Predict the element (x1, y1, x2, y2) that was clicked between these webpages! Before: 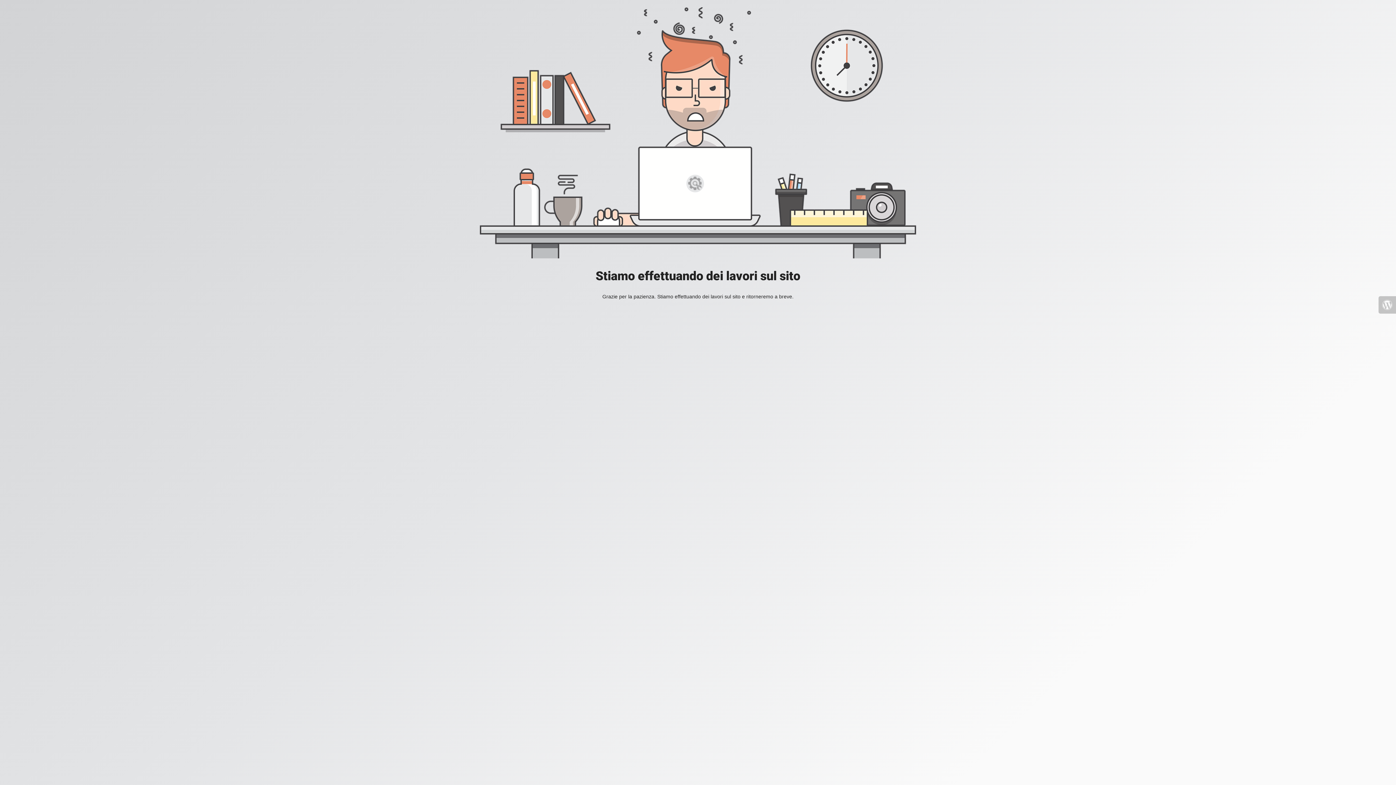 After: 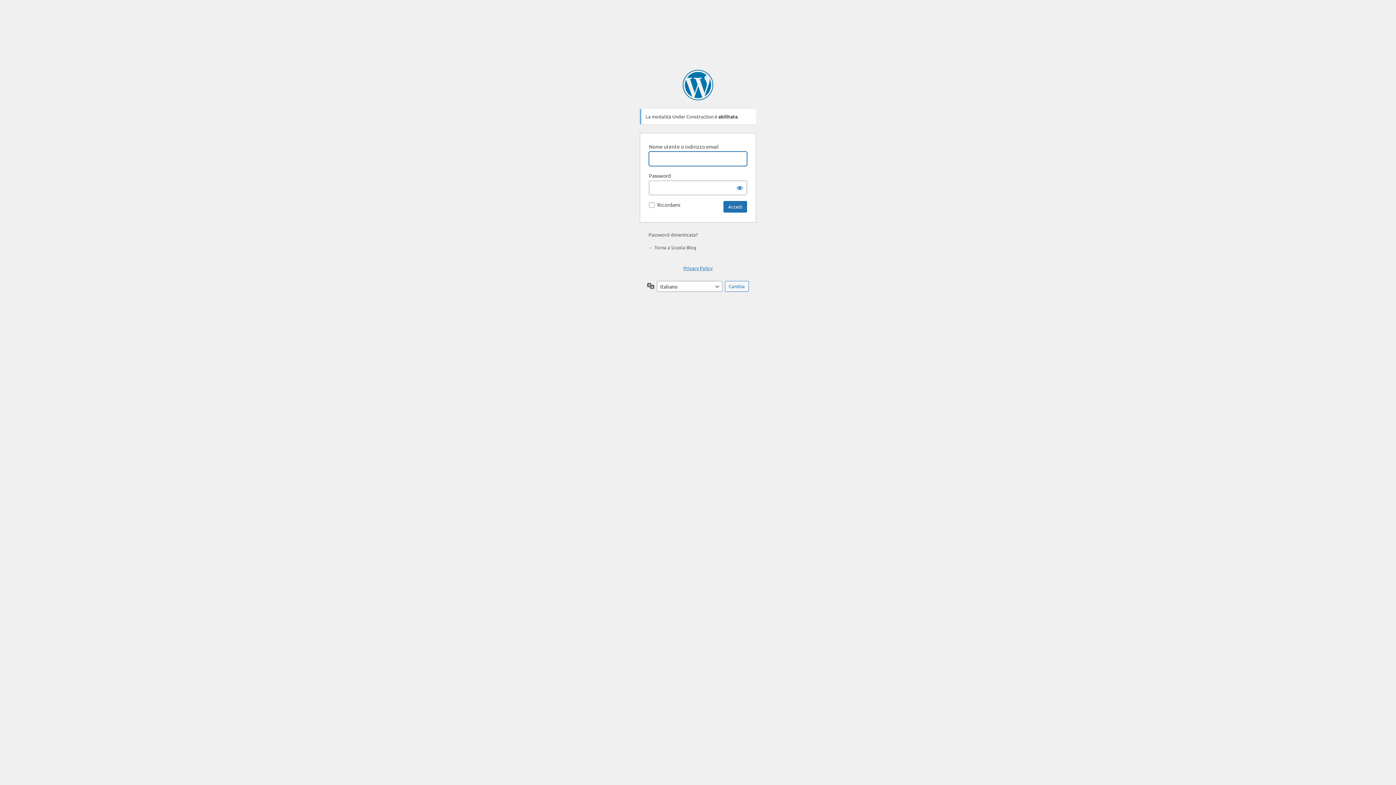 Action: bbox: (1378, 296, 1396, 313)